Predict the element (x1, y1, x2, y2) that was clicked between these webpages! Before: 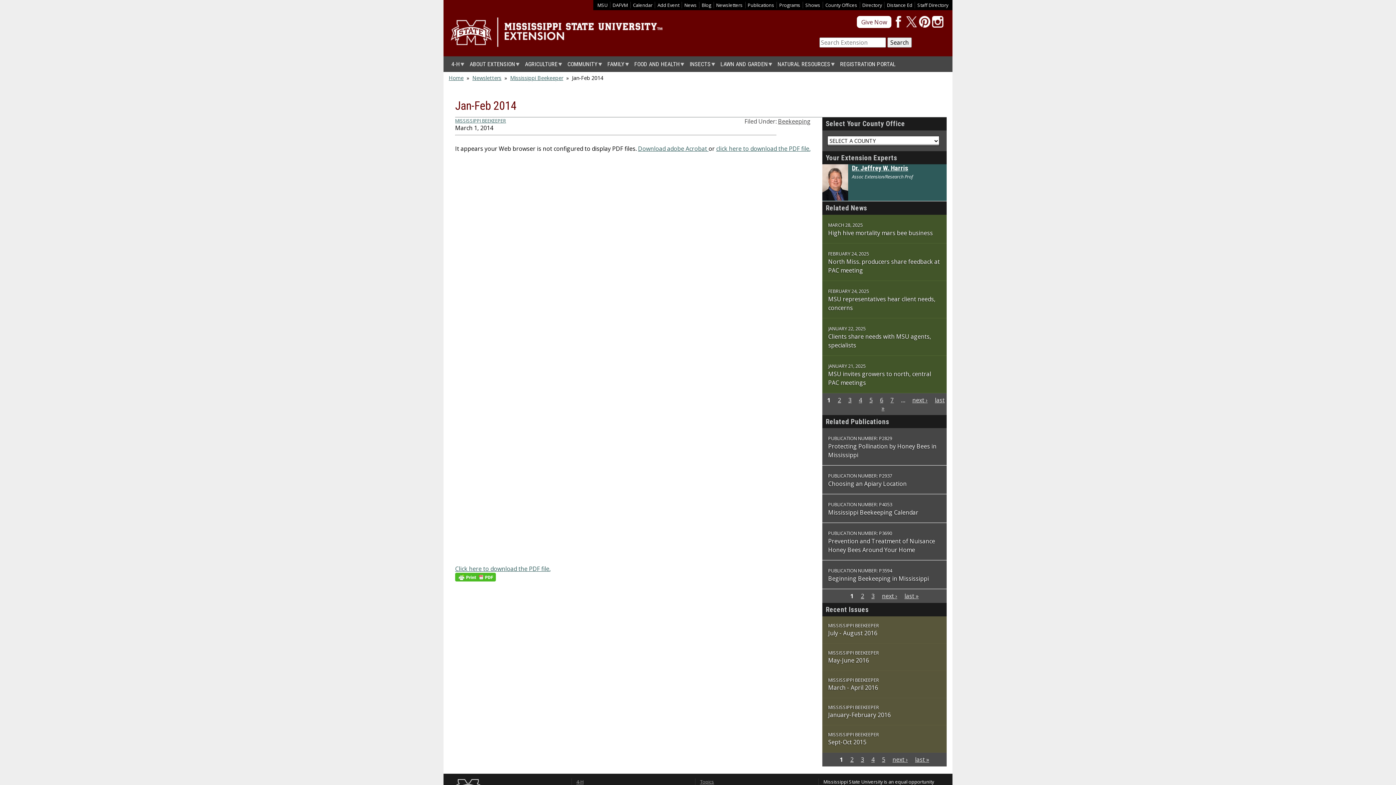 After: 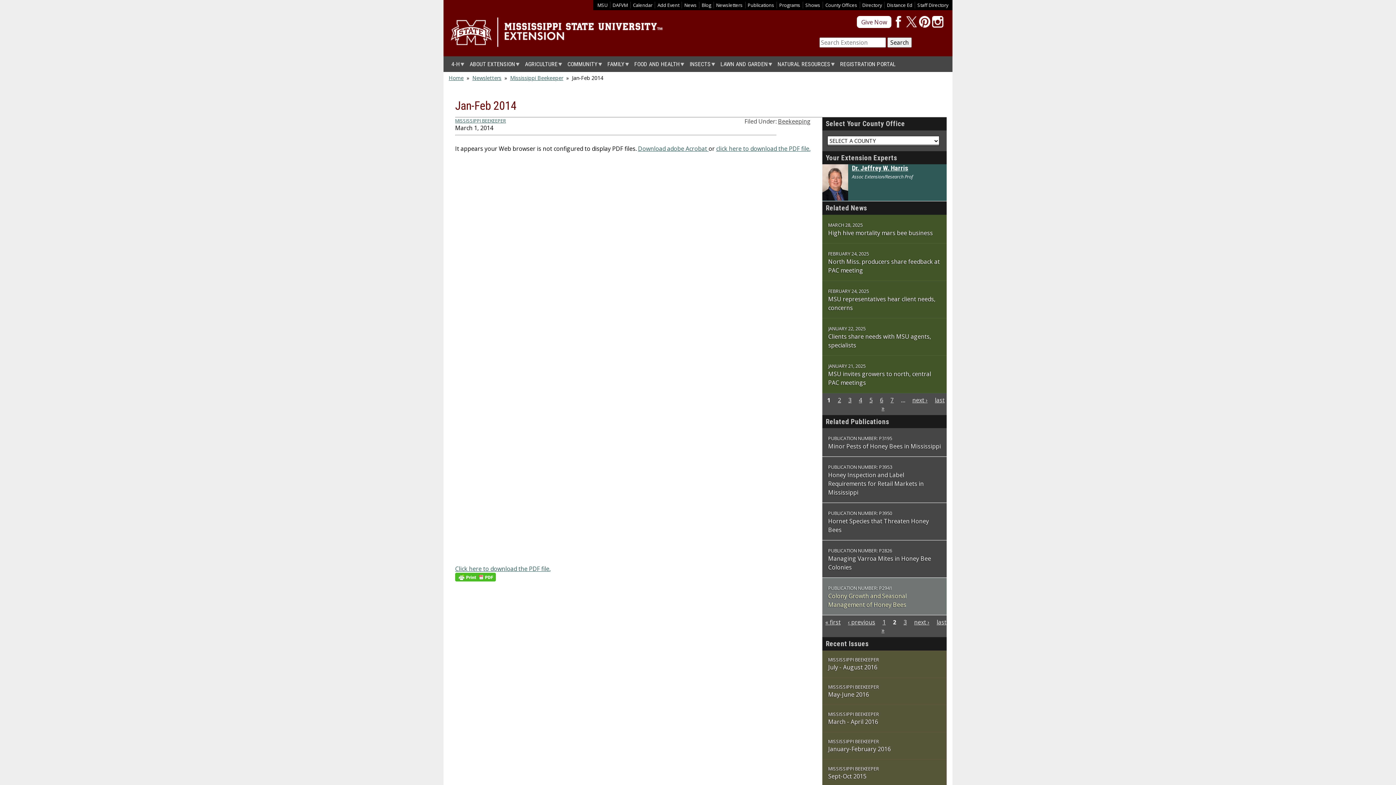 Action: bbox: (861, 592, 864, 600) label: 2